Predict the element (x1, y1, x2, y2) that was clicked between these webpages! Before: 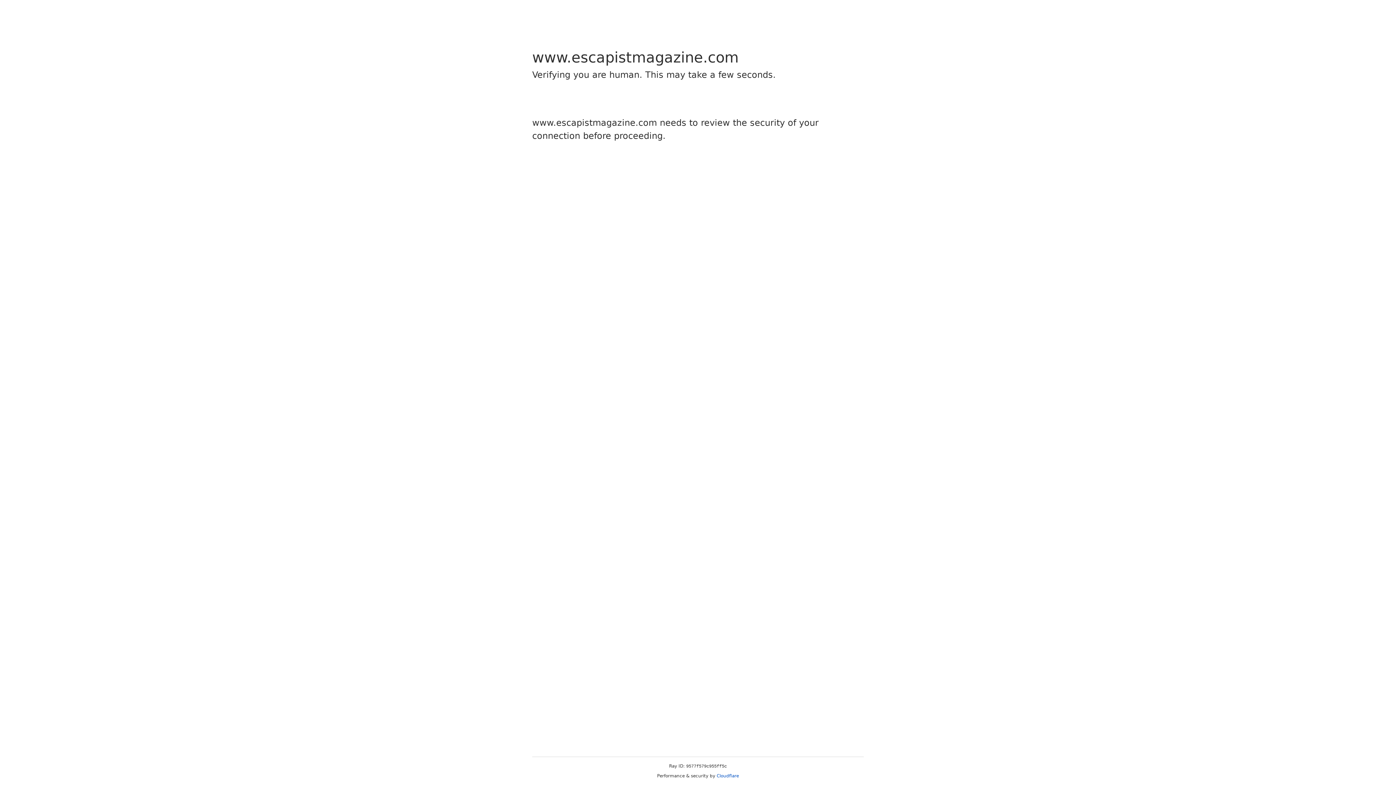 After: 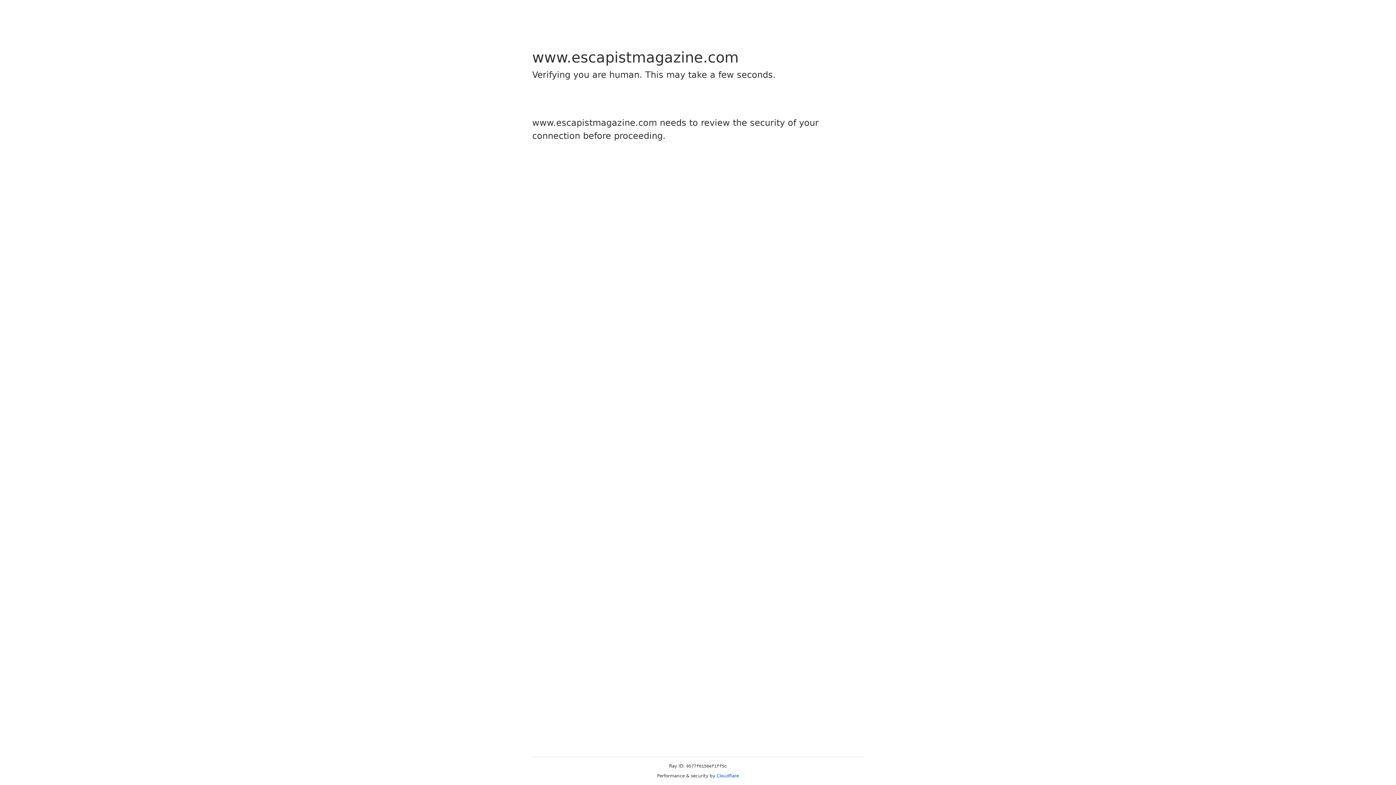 Action: bbox: (716, 773, 739, 778) label: Cloudflare